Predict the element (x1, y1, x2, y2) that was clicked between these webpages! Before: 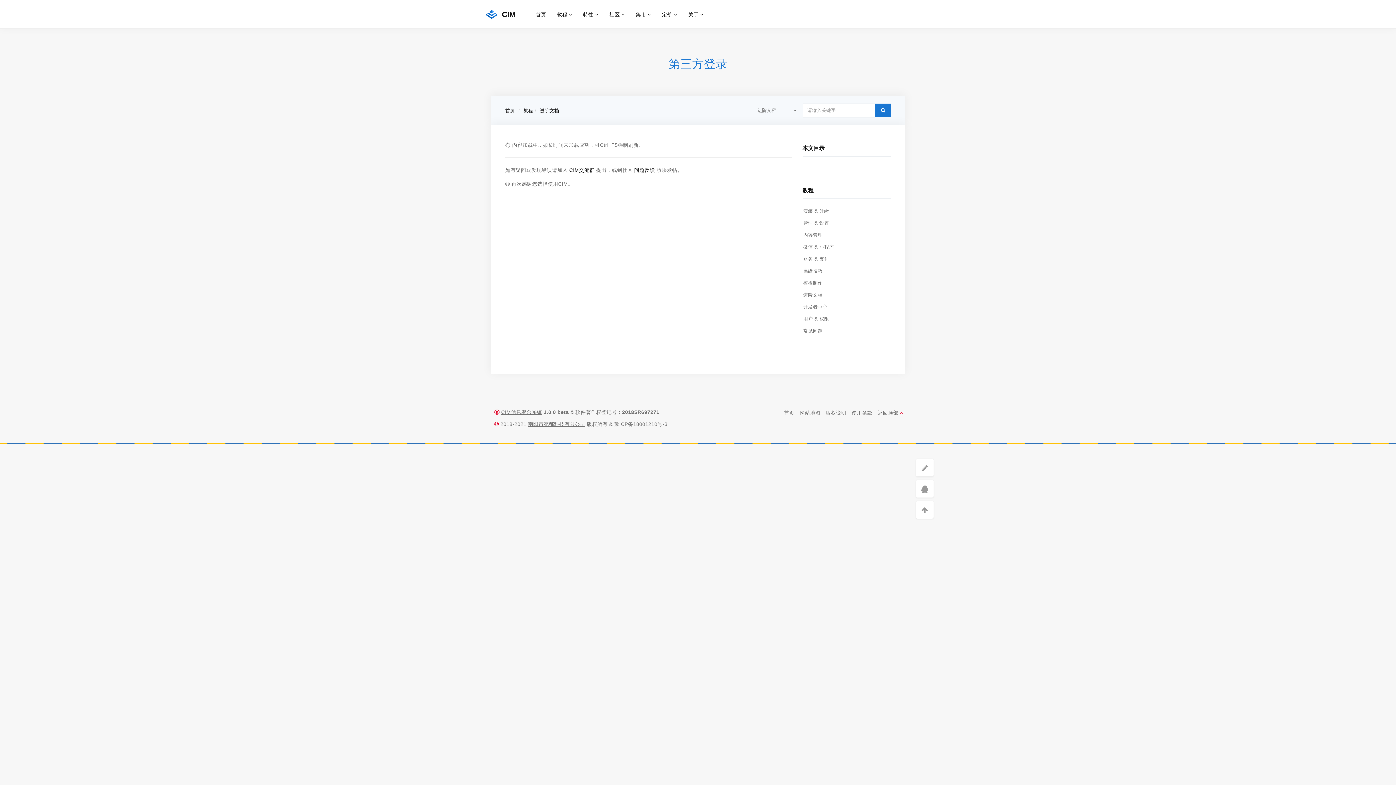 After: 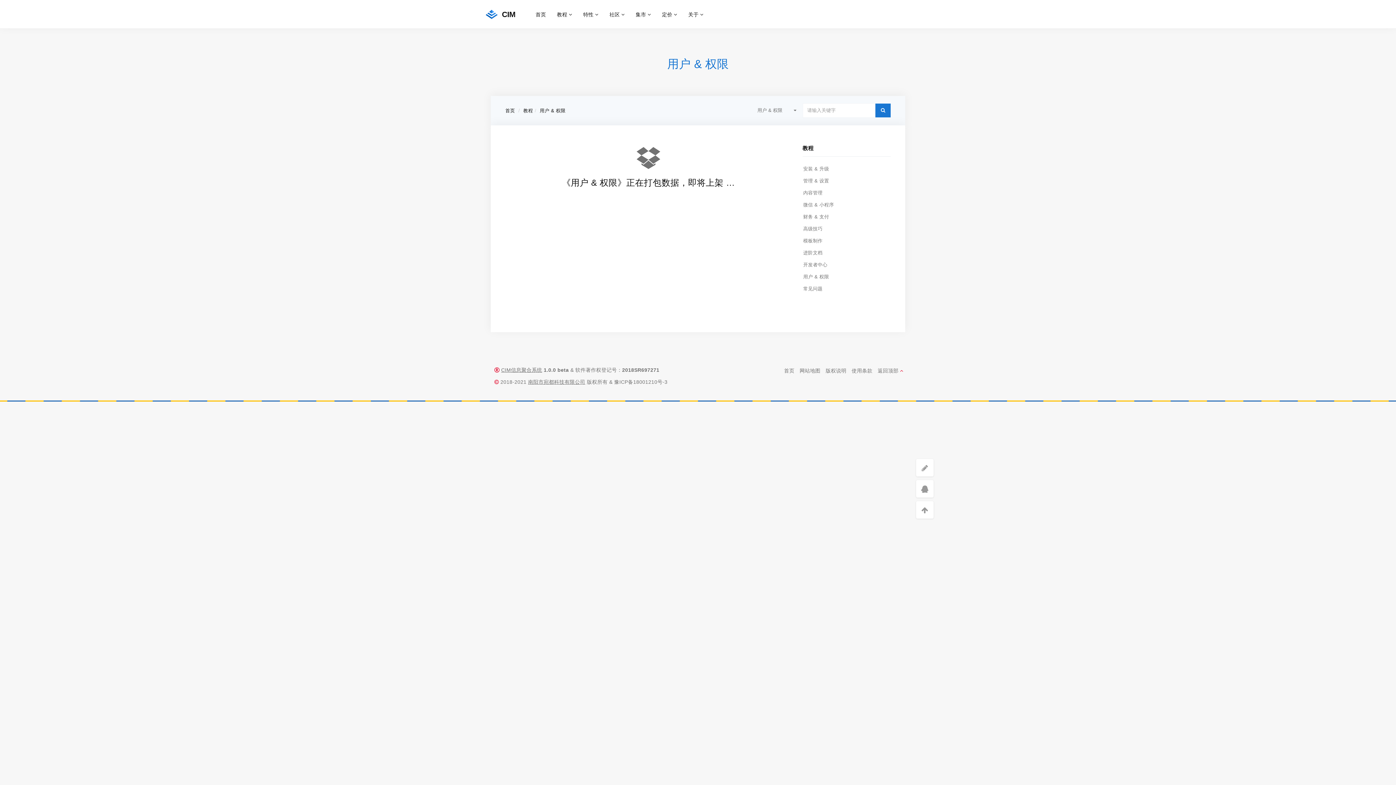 Action: label: 用户 & 权限 bbox: (803, 316, 829, 321)